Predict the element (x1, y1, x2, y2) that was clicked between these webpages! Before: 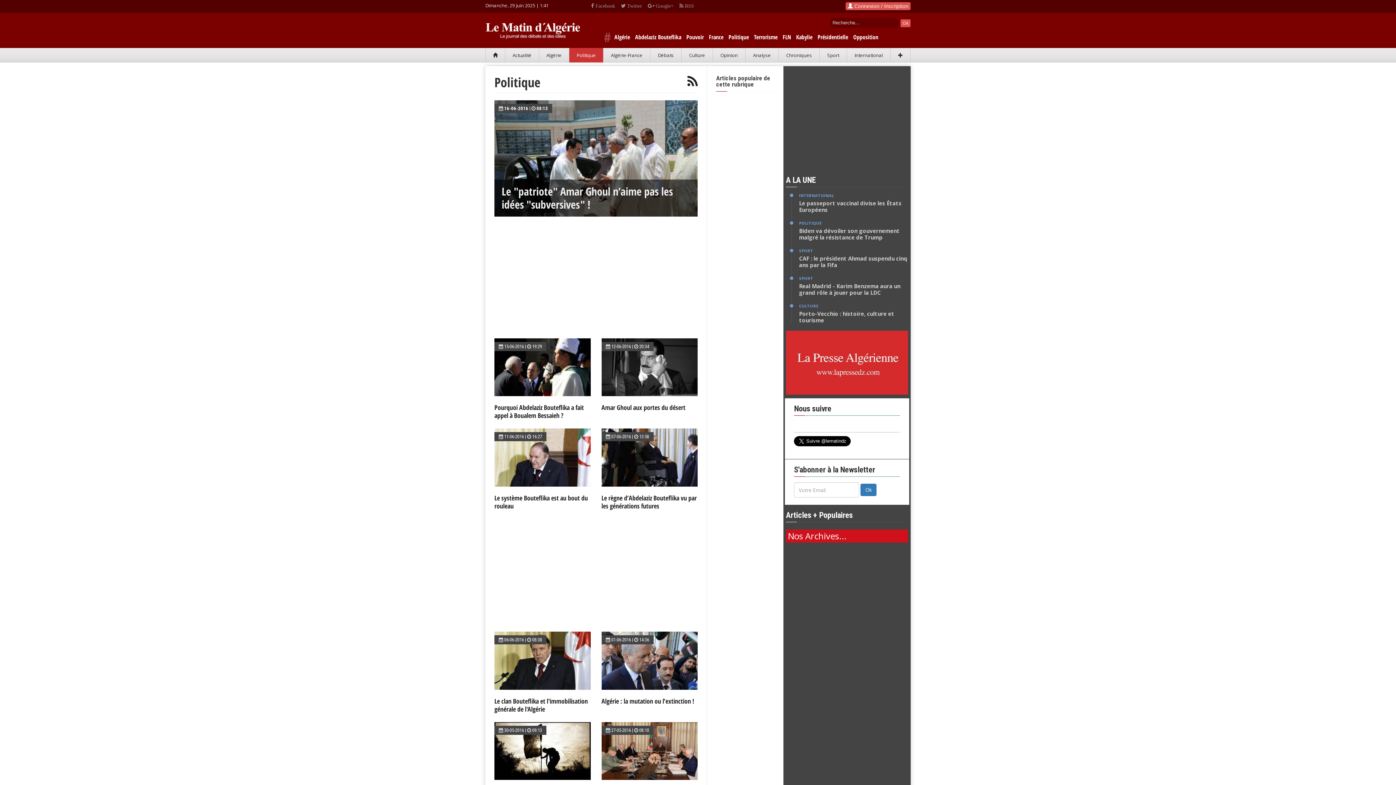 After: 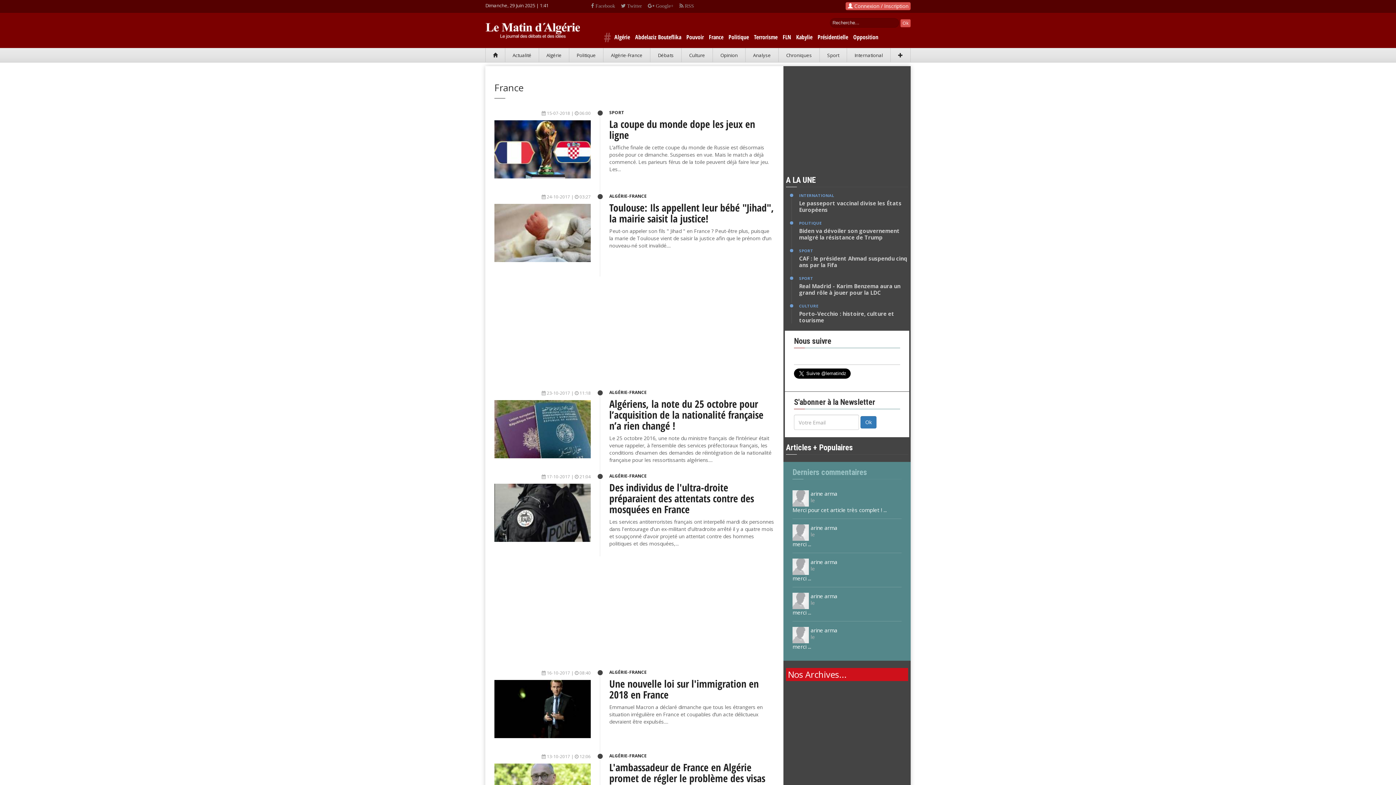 Action: label: France bbox: (709, 33, 727, 41)